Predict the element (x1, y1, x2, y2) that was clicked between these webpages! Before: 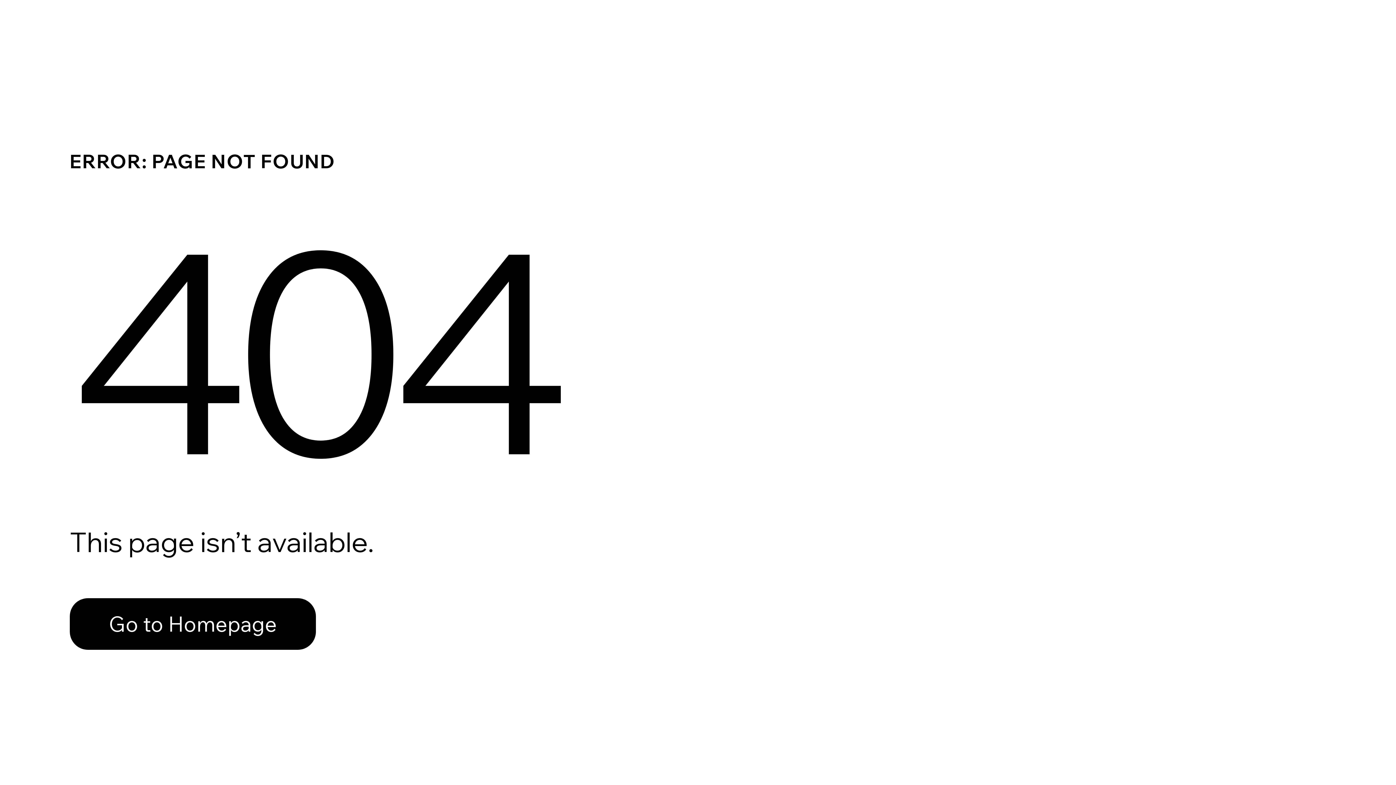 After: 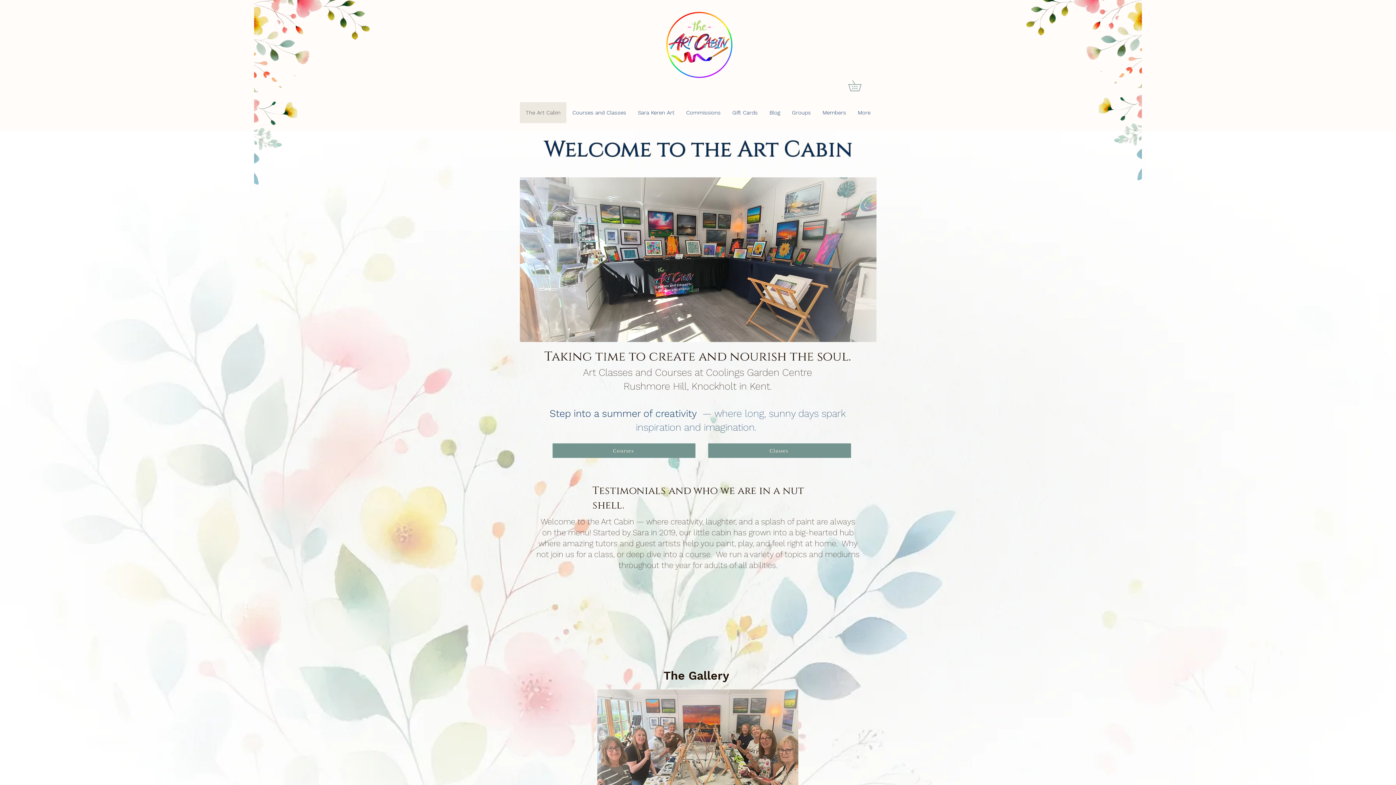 Action: bbox: (69, 582, 768, 659) label: Go to Homepage